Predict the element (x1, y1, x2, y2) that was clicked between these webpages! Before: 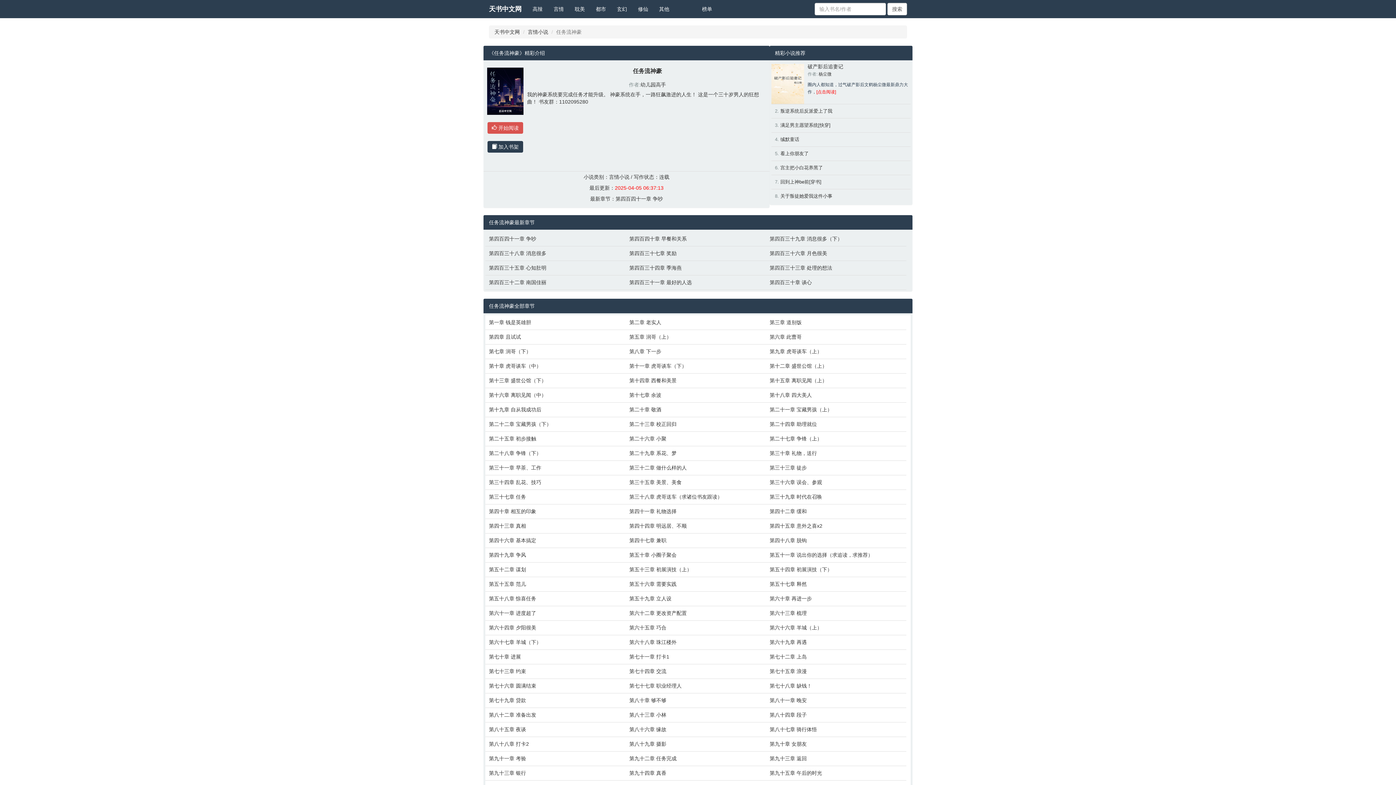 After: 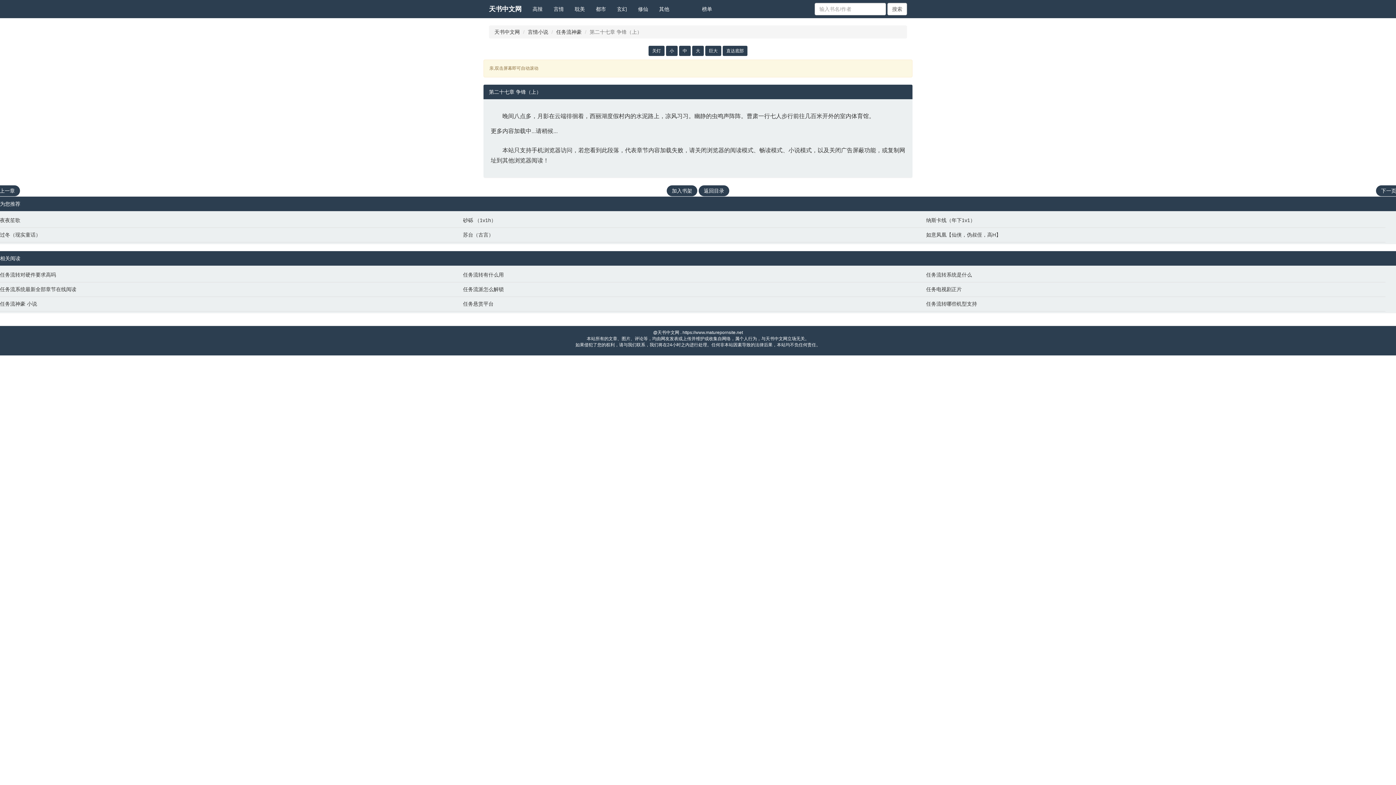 Action: label: 第二十七章 争锋（上） bbox: (769, 435, 903, 442)